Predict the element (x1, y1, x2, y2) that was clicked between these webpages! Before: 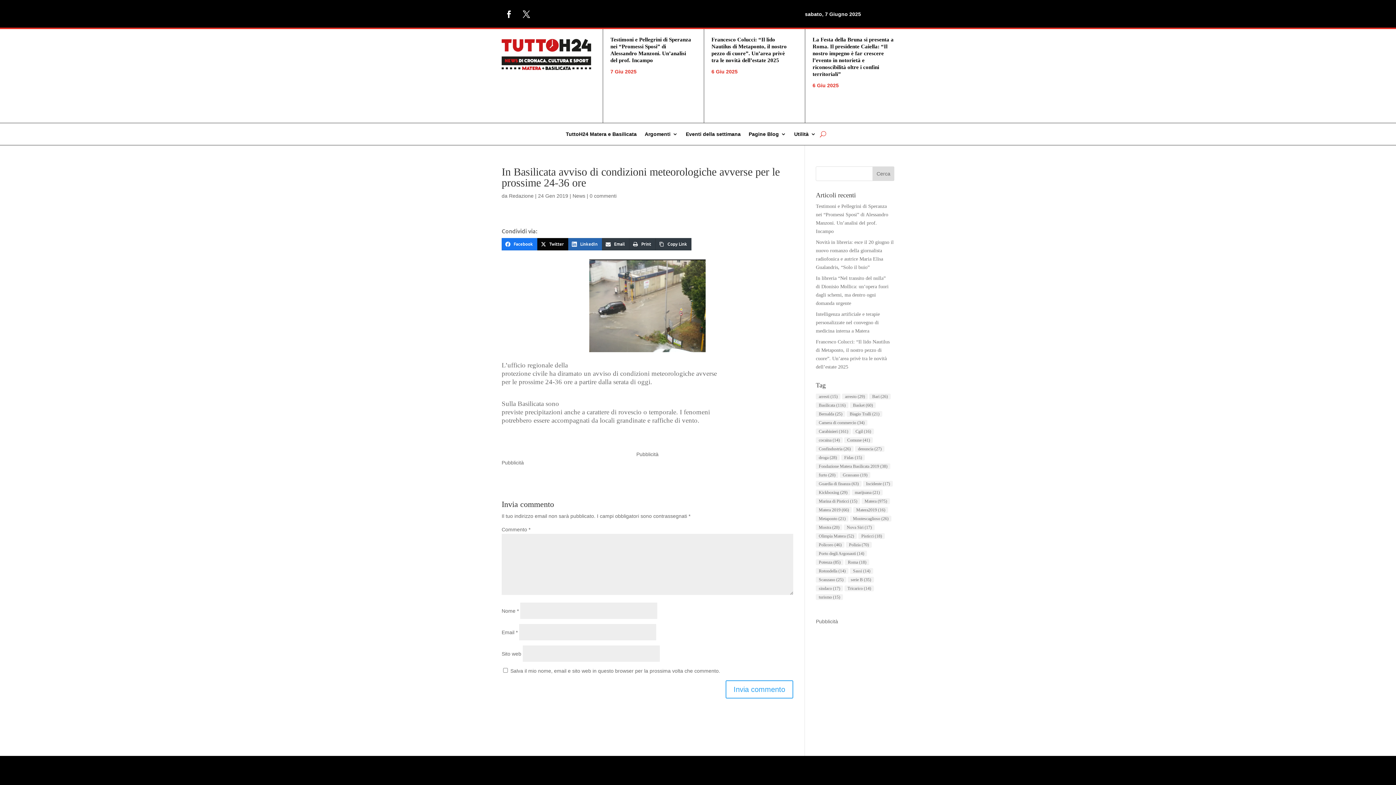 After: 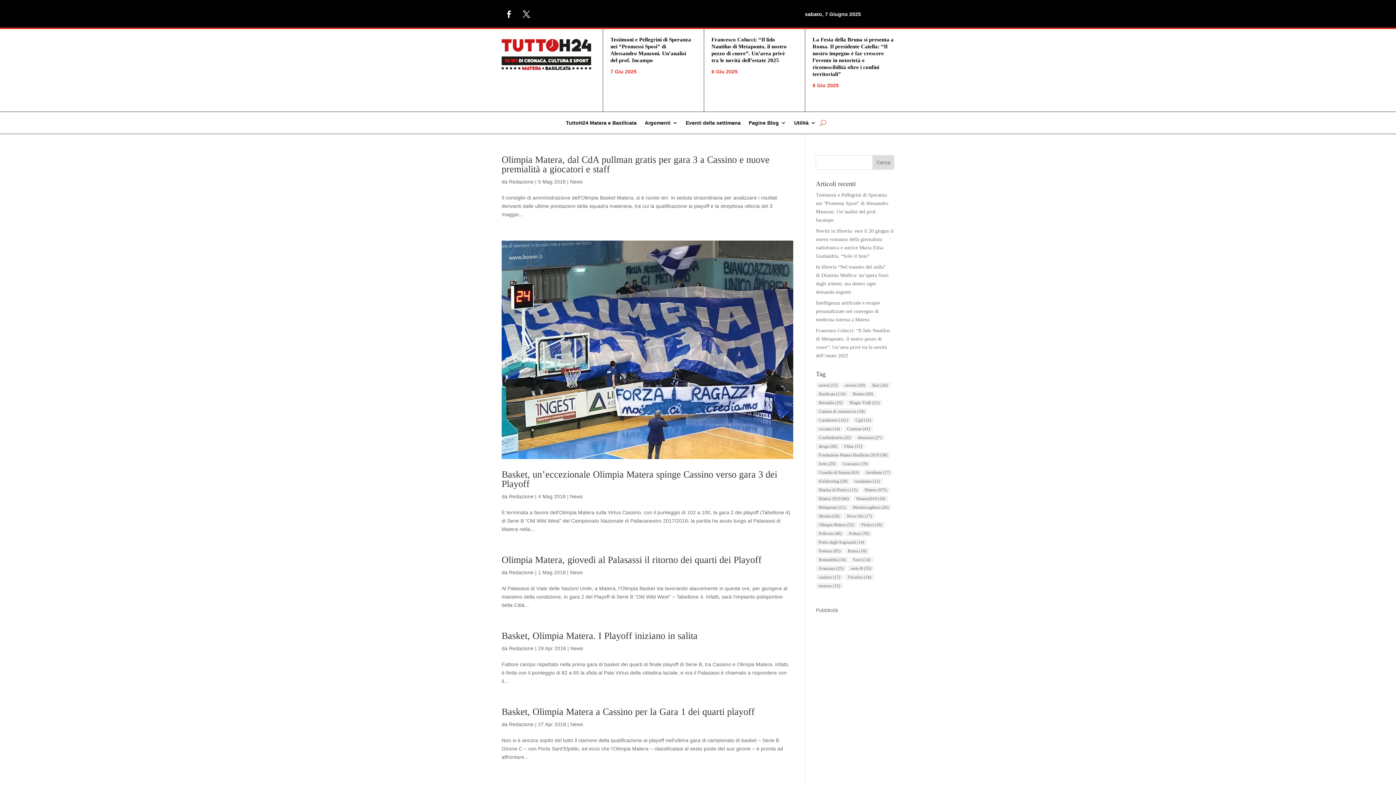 Action: label: serie B (35 elementi) bbox: (848, 577, 874, 582)